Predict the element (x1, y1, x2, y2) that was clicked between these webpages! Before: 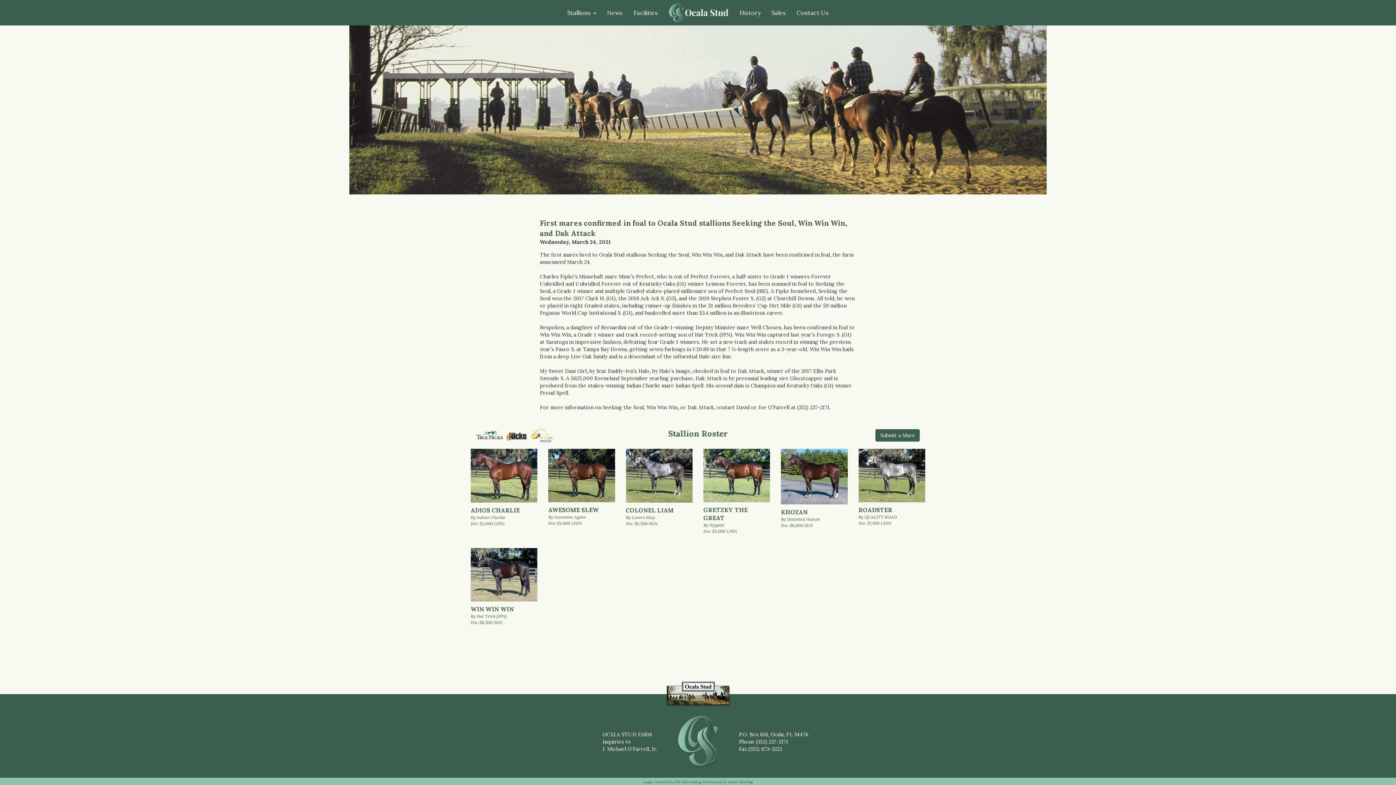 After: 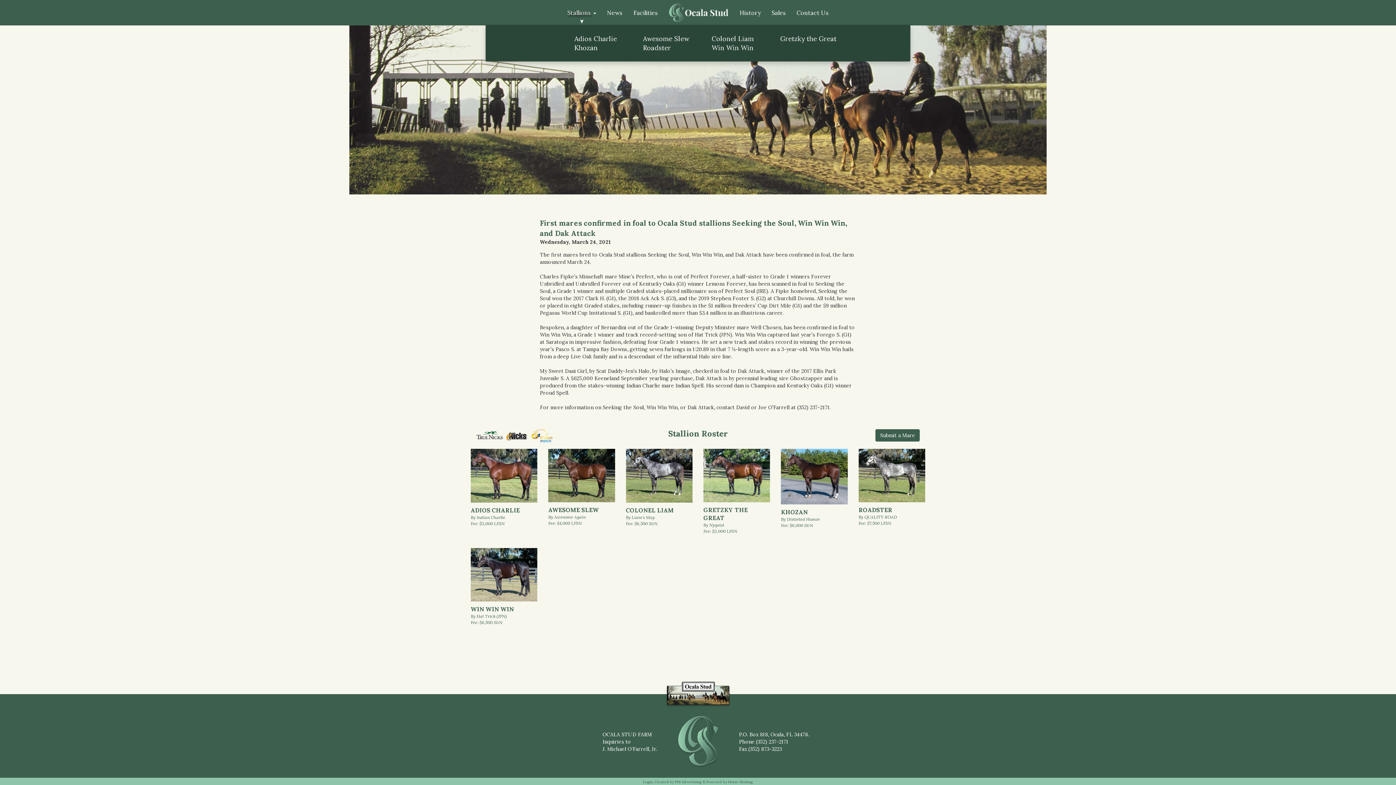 Action: bbox: (562, 0, 601, 23) label: Stallions 